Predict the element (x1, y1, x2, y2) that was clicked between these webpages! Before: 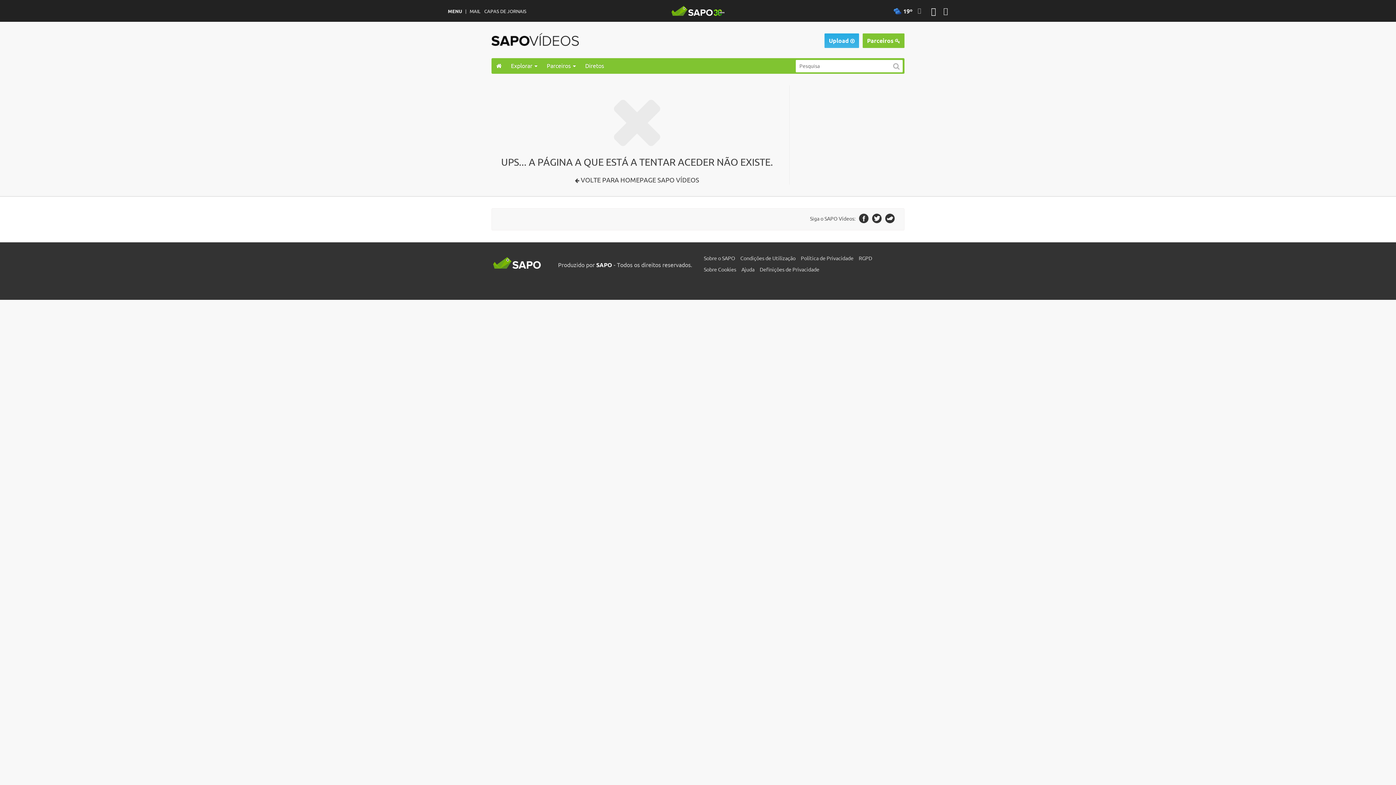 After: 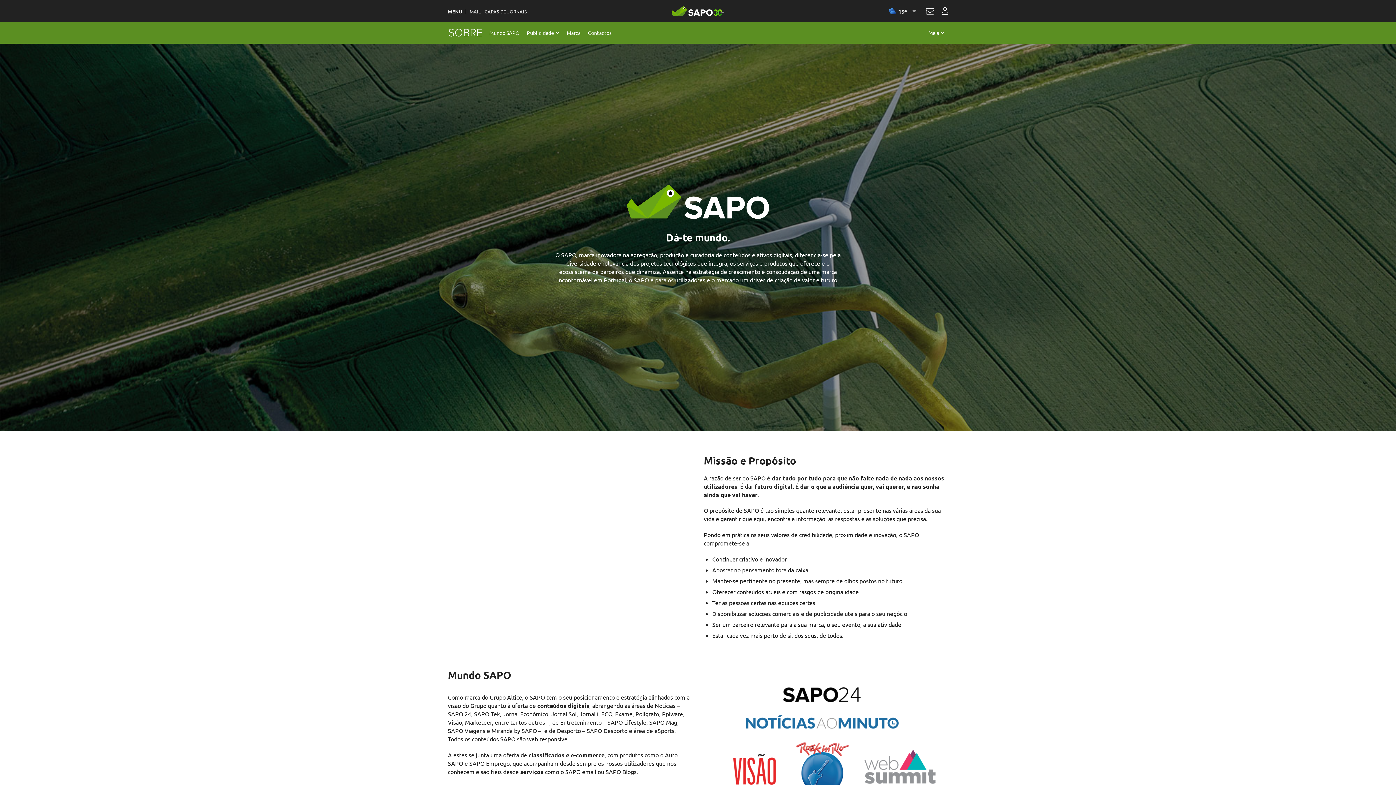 Action: bbox: (704, 254, 740, 265) label: Sobre o SAPO